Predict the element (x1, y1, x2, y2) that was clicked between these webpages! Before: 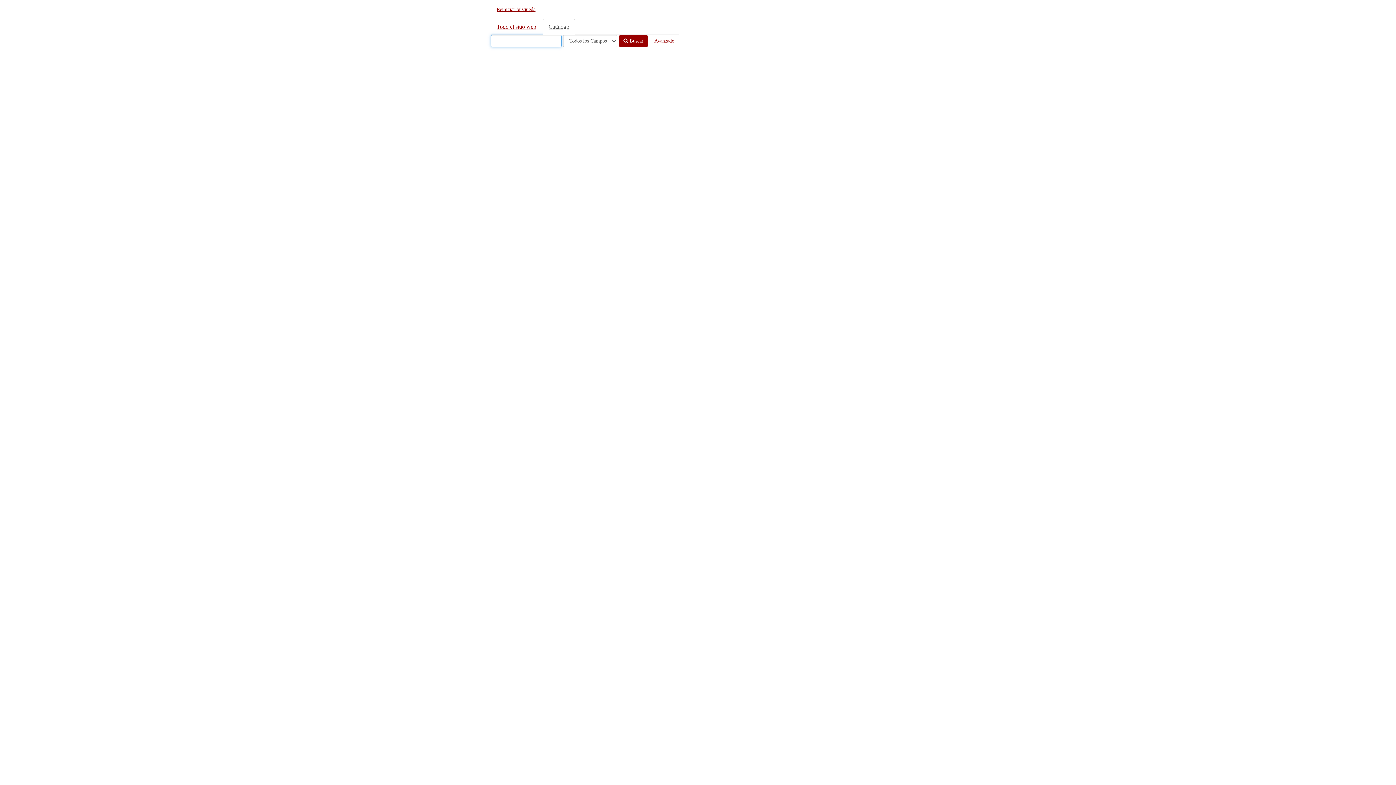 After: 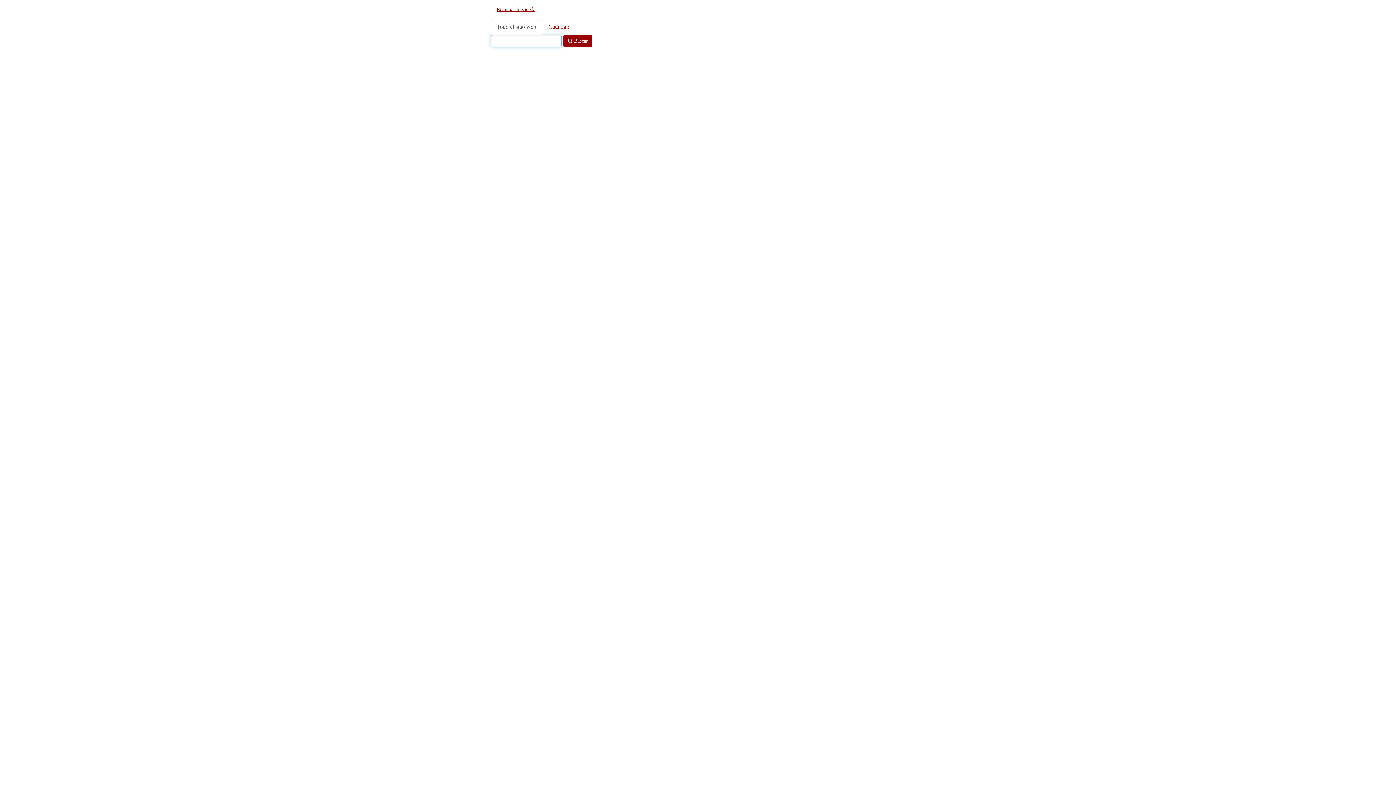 Action: label: Reiniciar búsqueda bbox: (491, 0, 541, 18)